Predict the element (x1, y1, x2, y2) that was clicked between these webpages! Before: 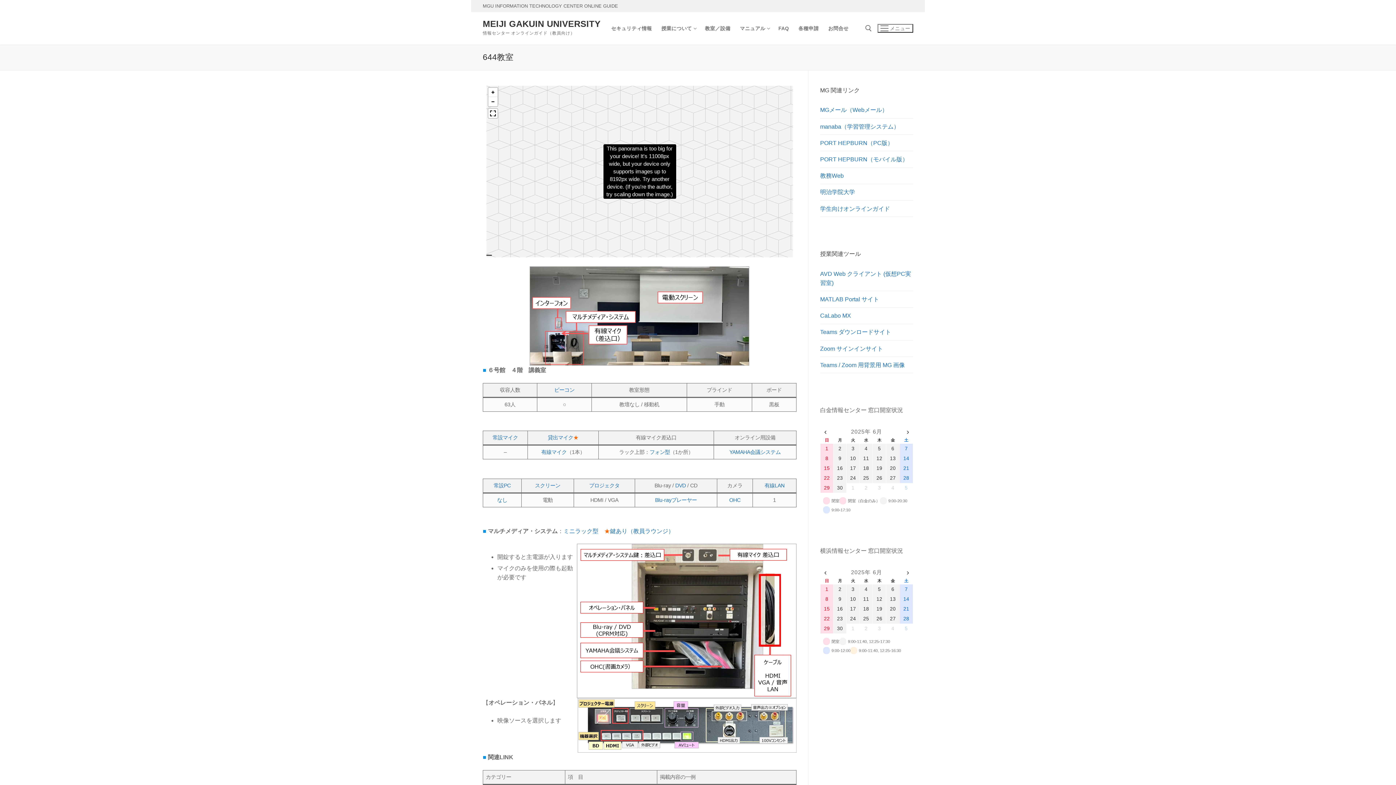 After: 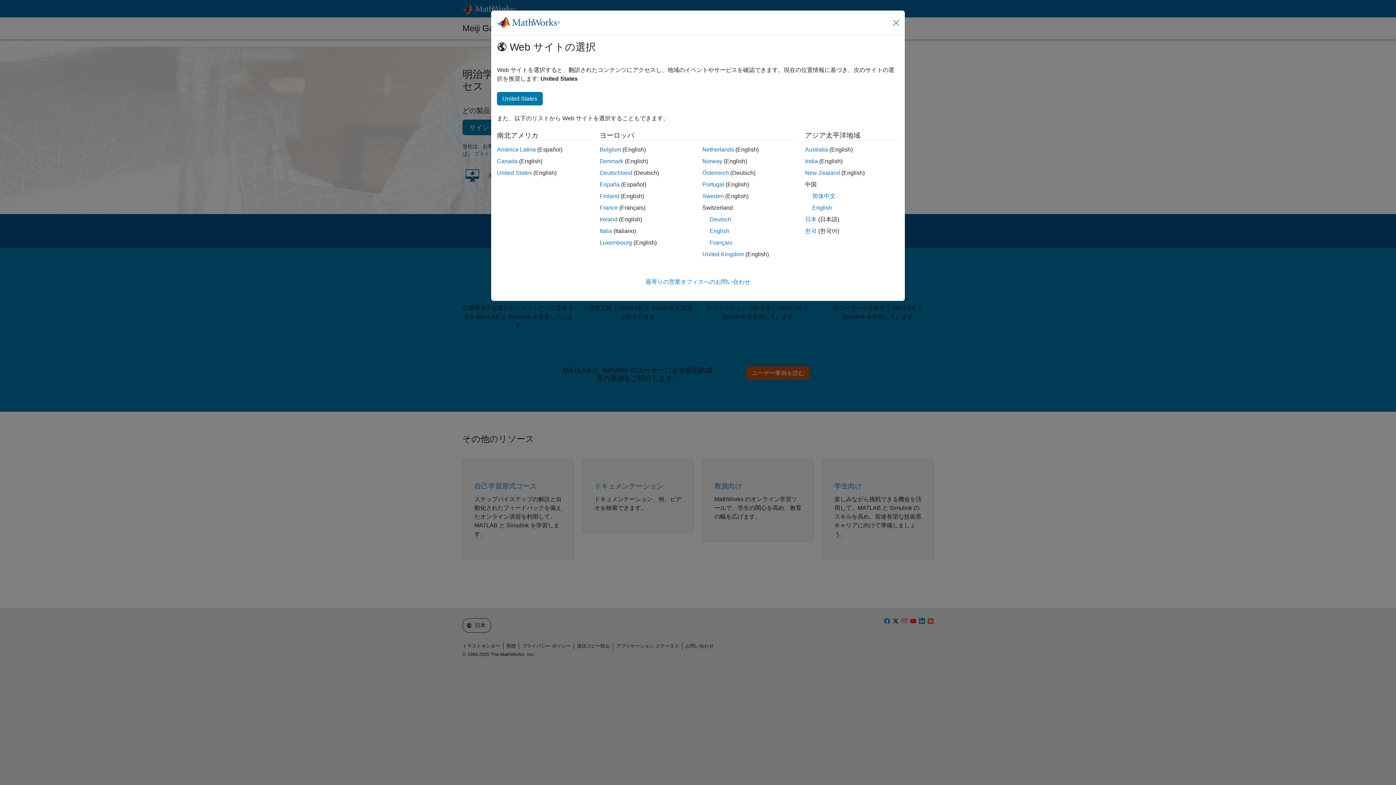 Action: bbox: (820, 291, 913, 307) label: MATLAB Portal サイト